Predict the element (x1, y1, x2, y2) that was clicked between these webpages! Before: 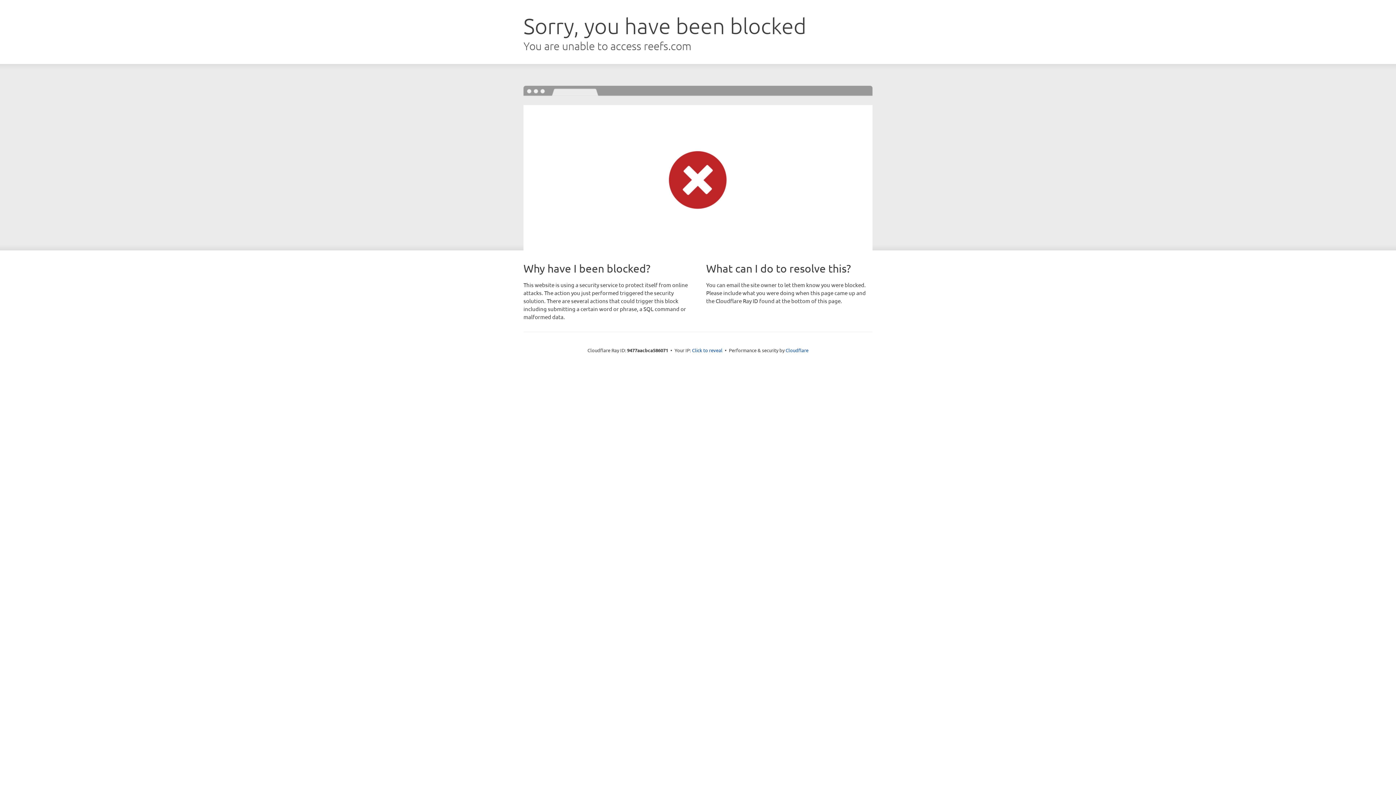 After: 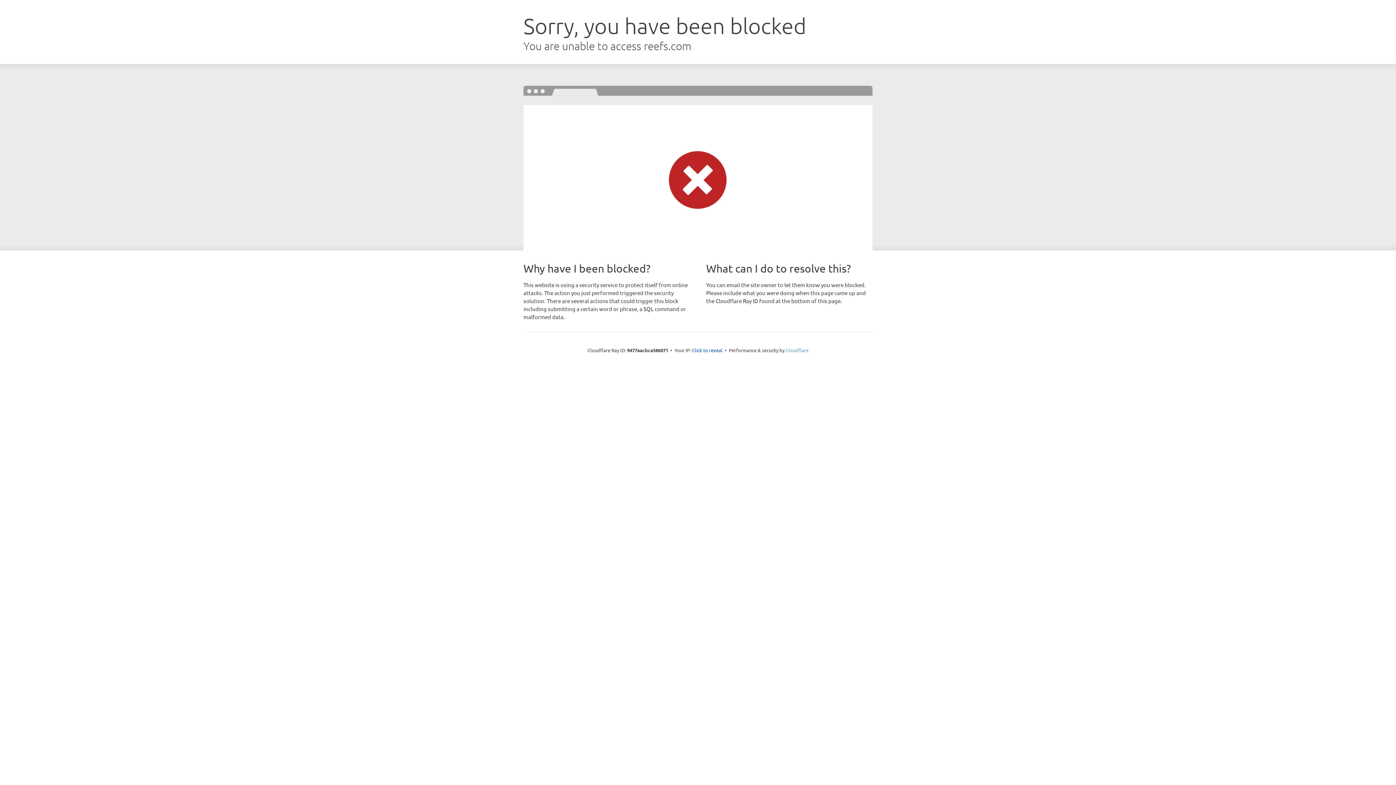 Action: label: Cloudflare bbox: (785, 347, 808, 353)